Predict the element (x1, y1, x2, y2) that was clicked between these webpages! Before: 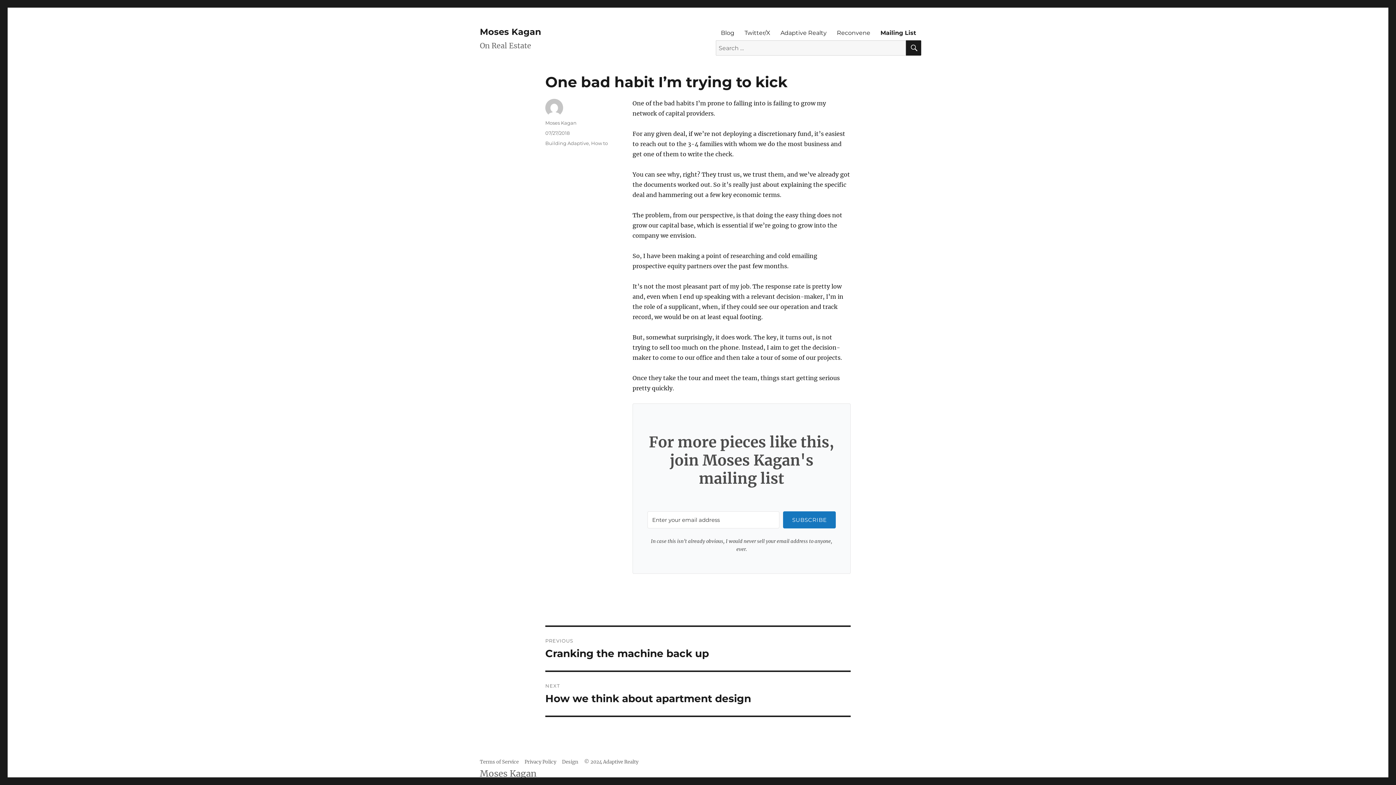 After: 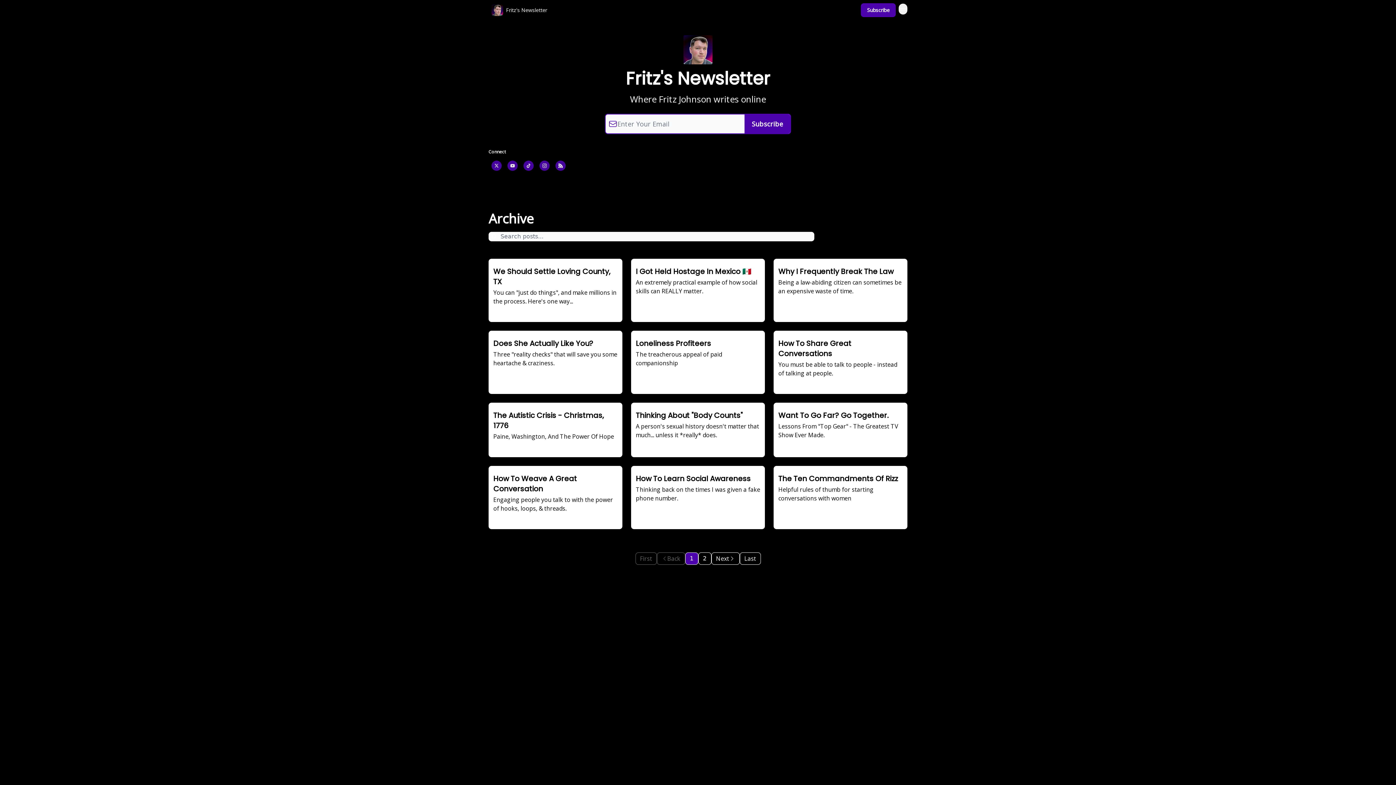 Action: label: Design bbox: (562, 759, 578, 765)